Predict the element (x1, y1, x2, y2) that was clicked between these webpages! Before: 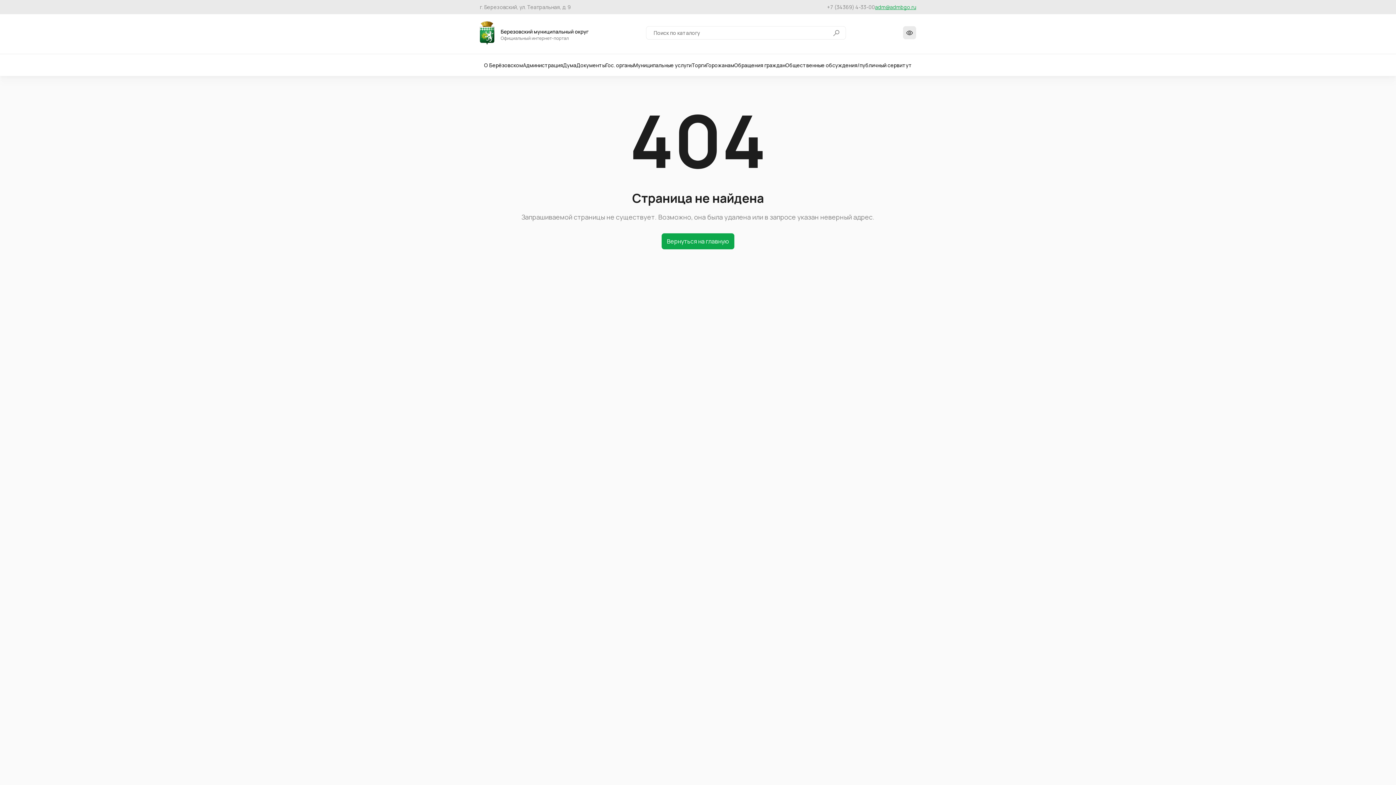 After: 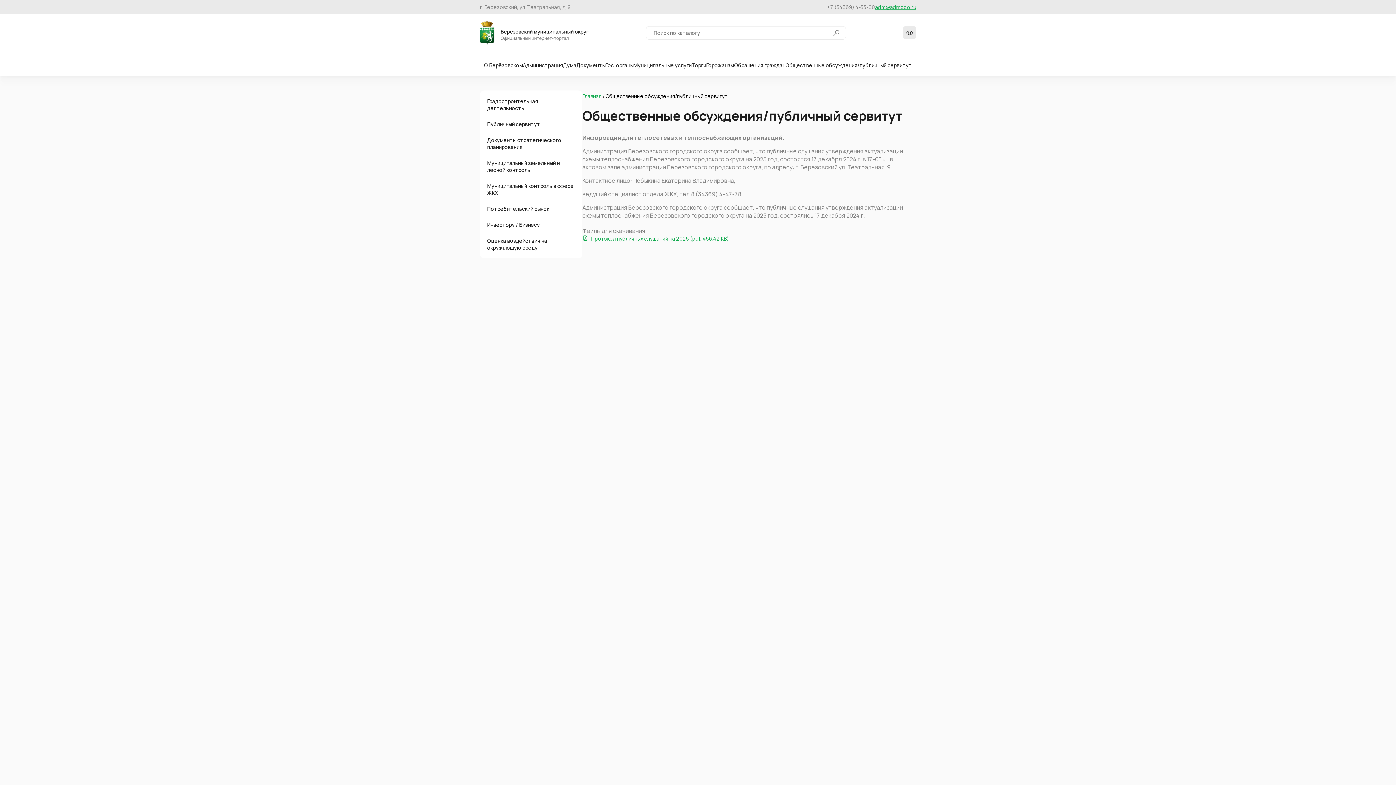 Action: bbox: (785, 61, 912, 68) label: Общественные обсуждения/публичный сервитут